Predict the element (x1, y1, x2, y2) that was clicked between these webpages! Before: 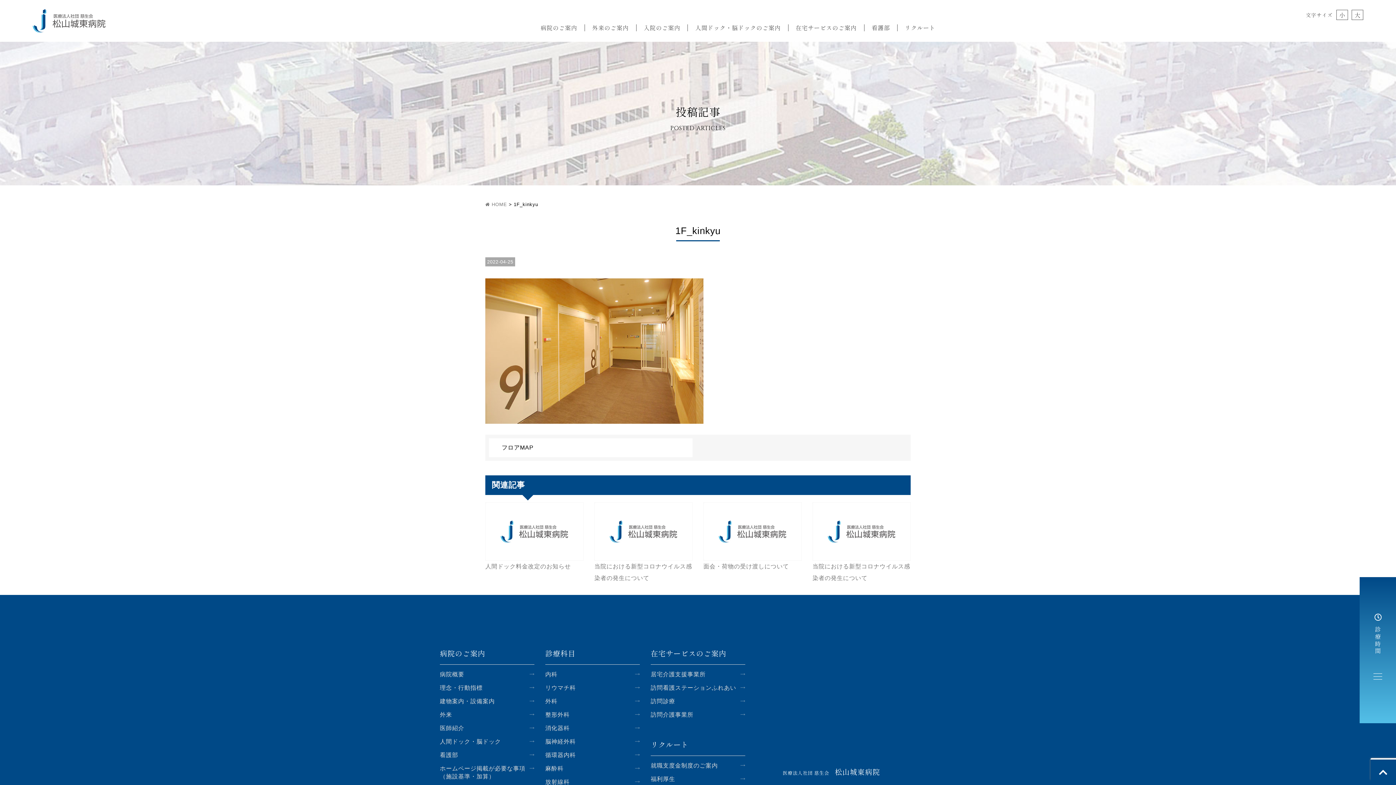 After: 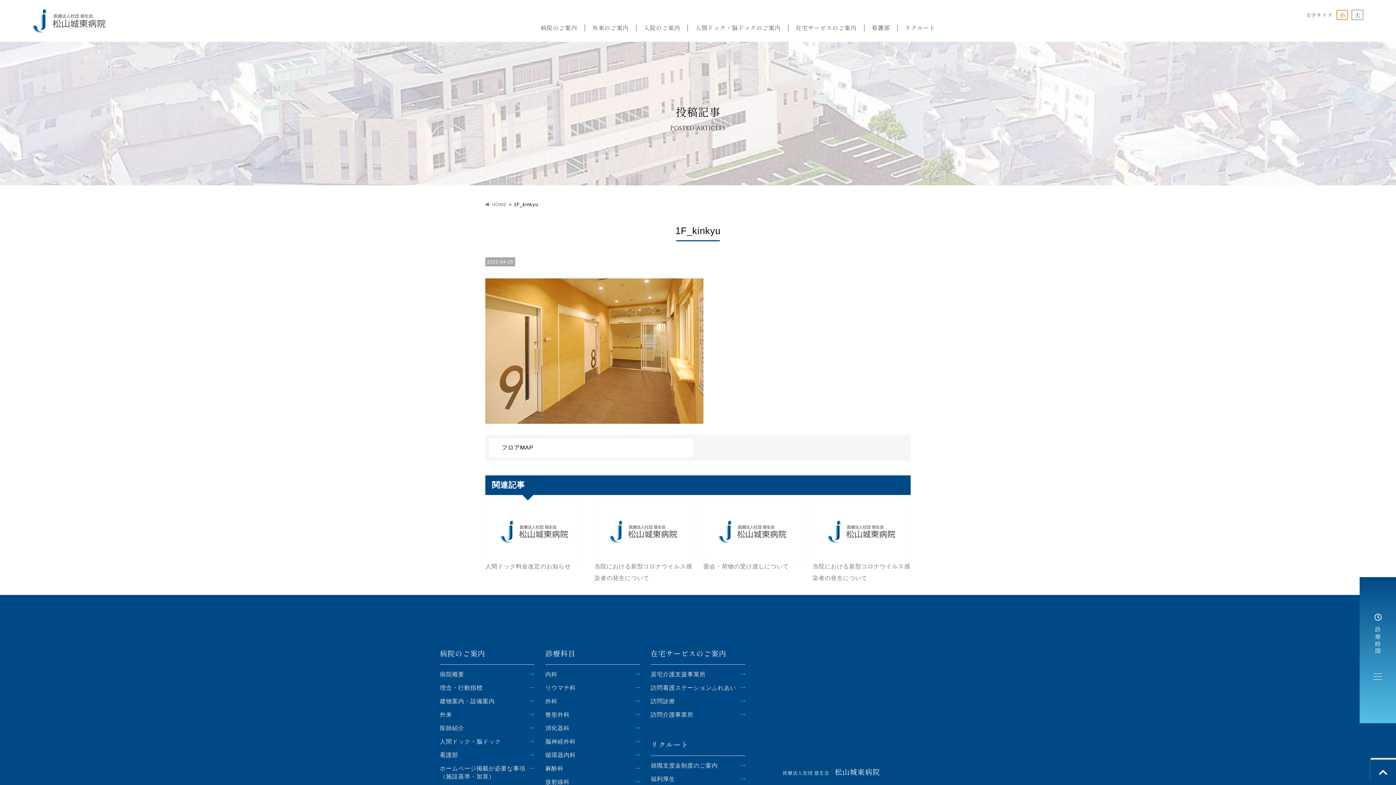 Action: bbox: (1336, 9, 1348, 20) label: 小